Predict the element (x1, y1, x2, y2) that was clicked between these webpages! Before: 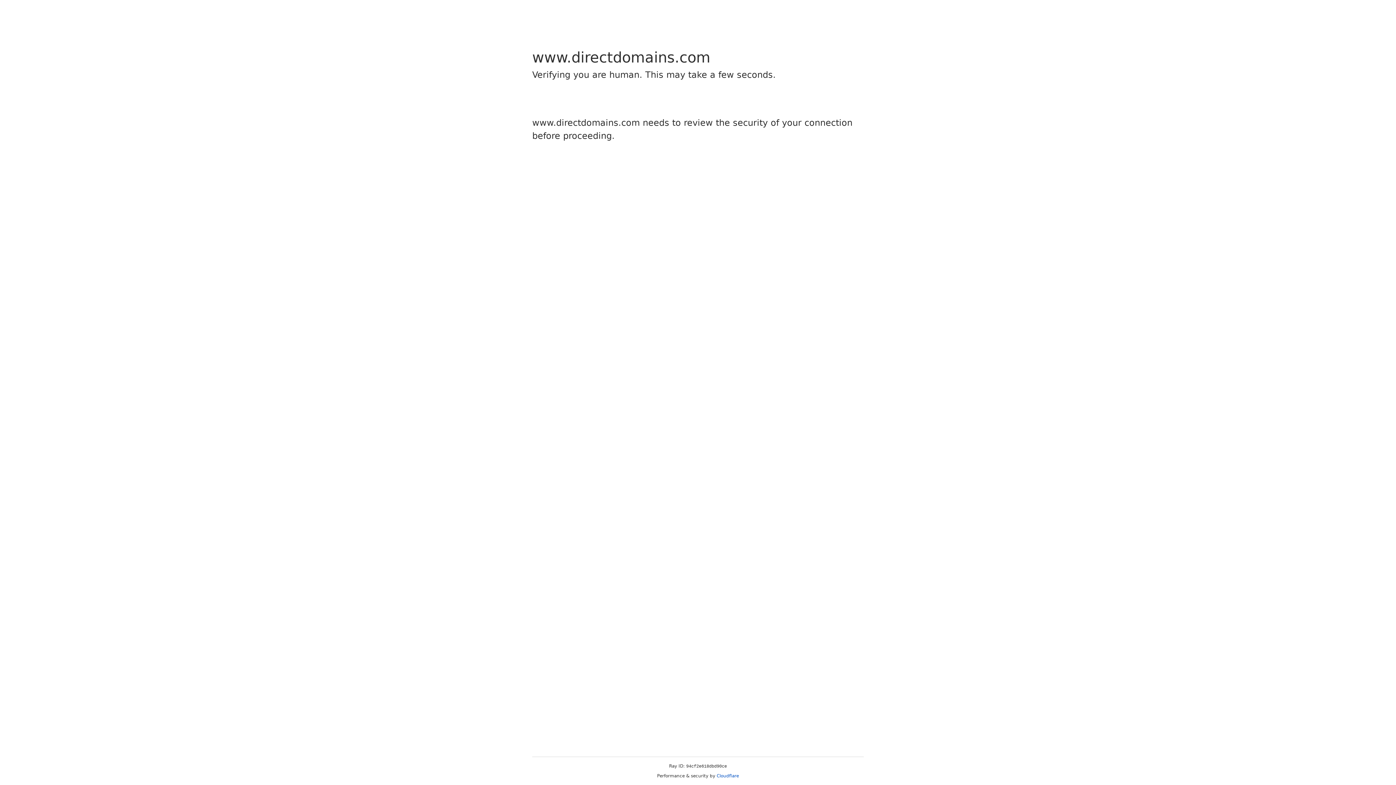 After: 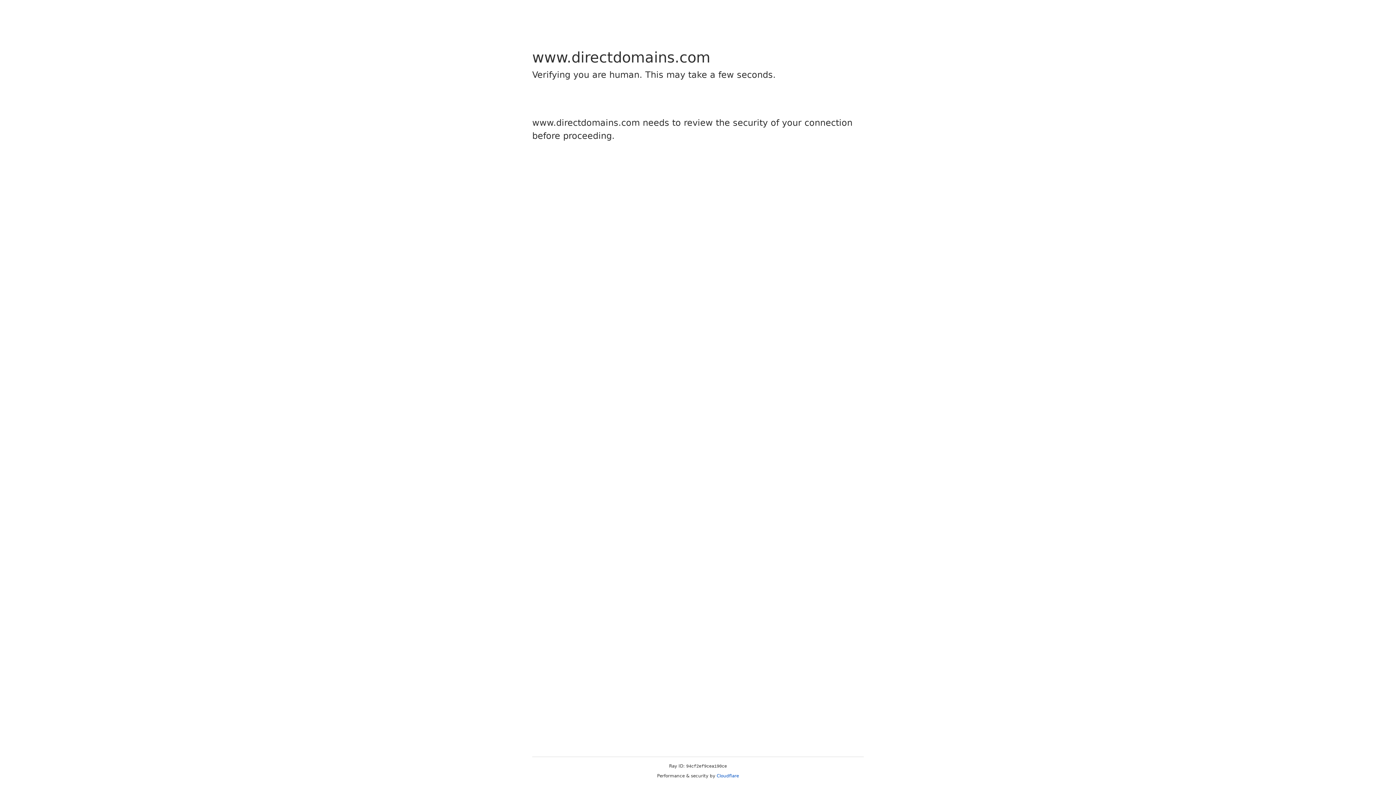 Action: bbox: (716, 773, 739, 778) label: Cloudflare